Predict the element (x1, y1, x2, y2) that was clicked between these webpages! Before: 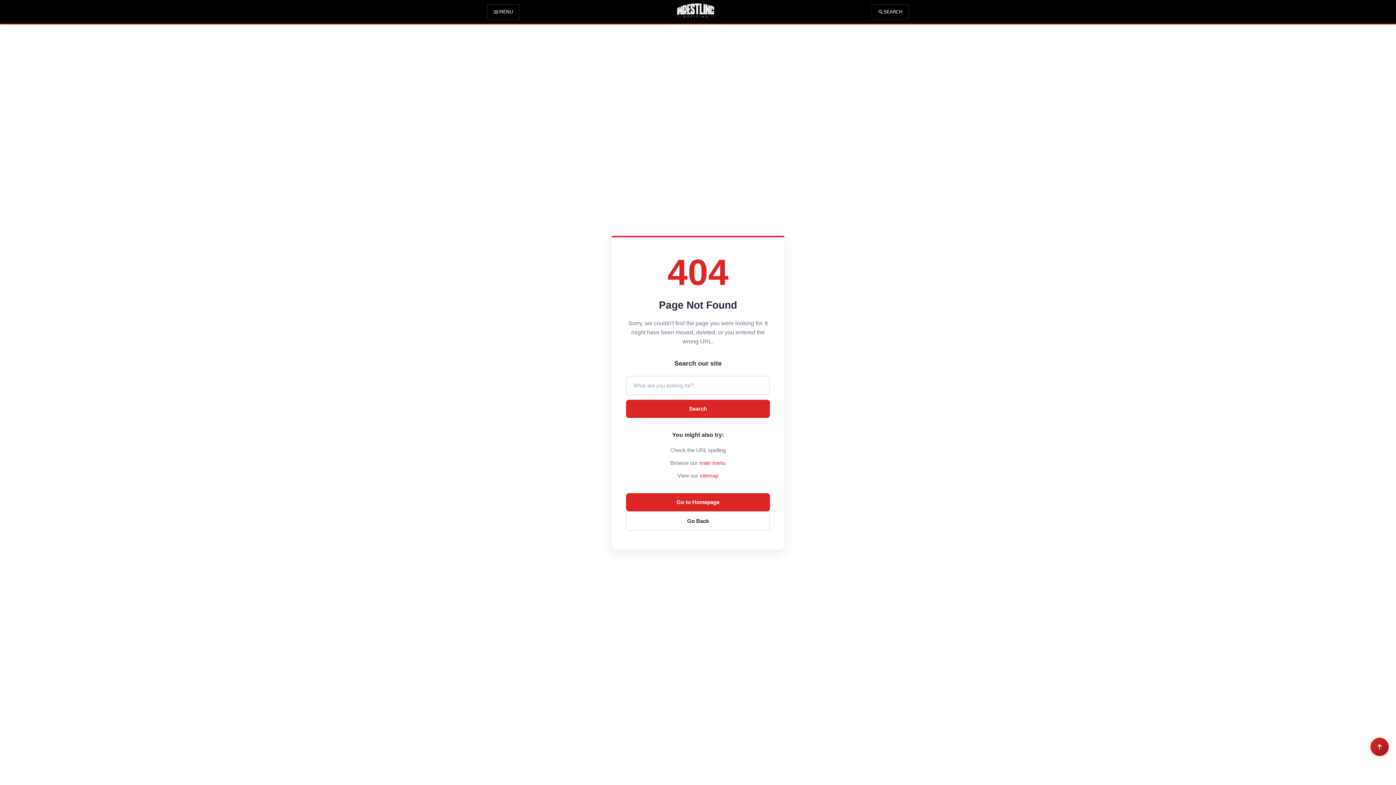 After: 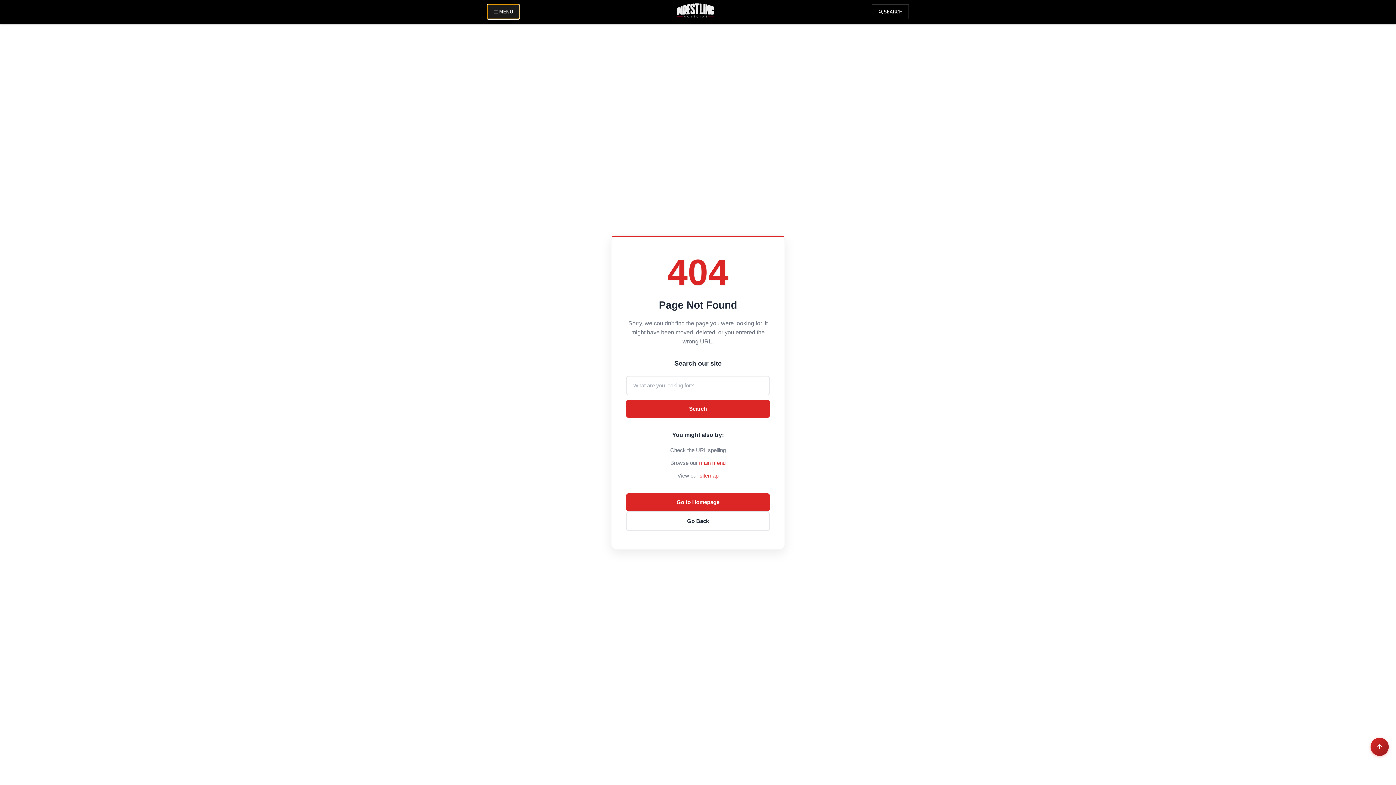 Action: bbox: (487, 4, 519, 19) label: Open menu